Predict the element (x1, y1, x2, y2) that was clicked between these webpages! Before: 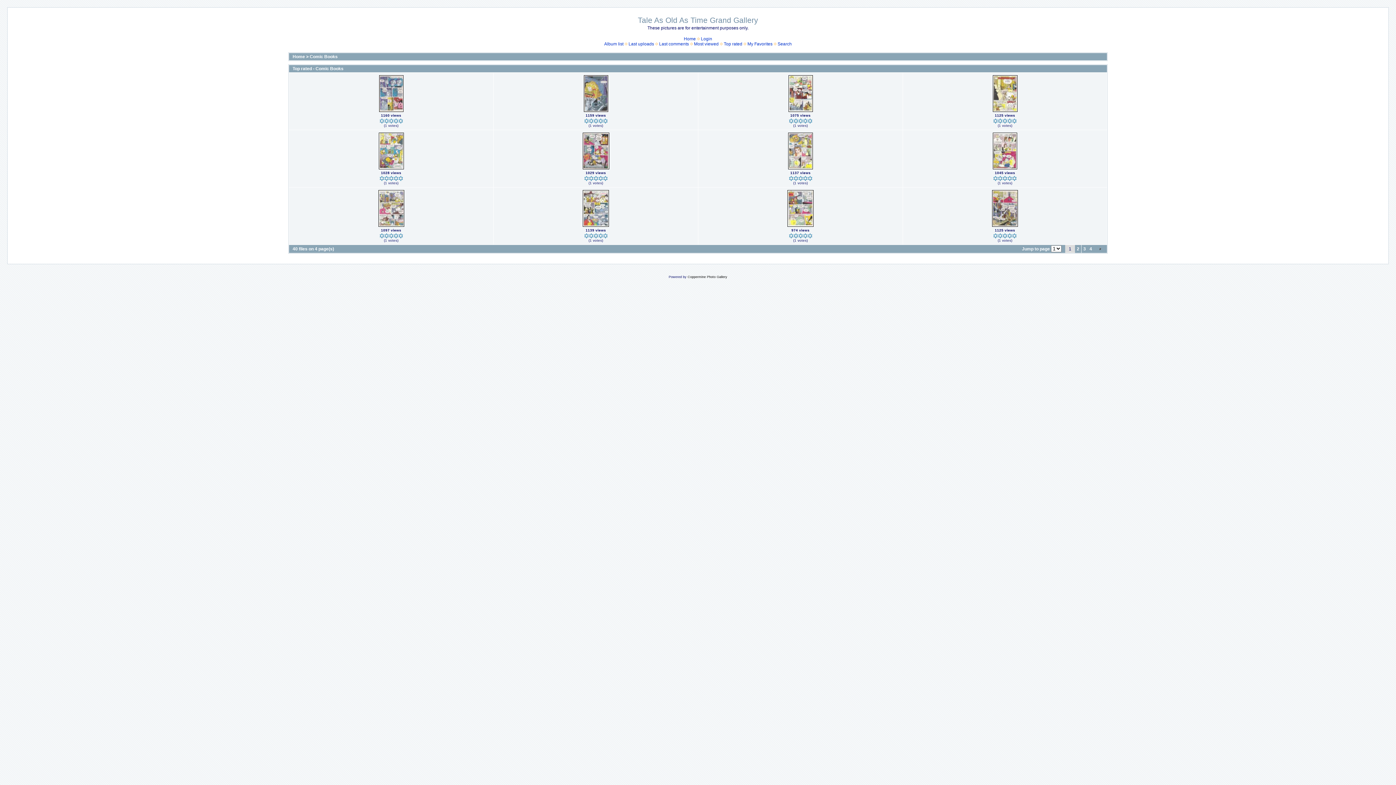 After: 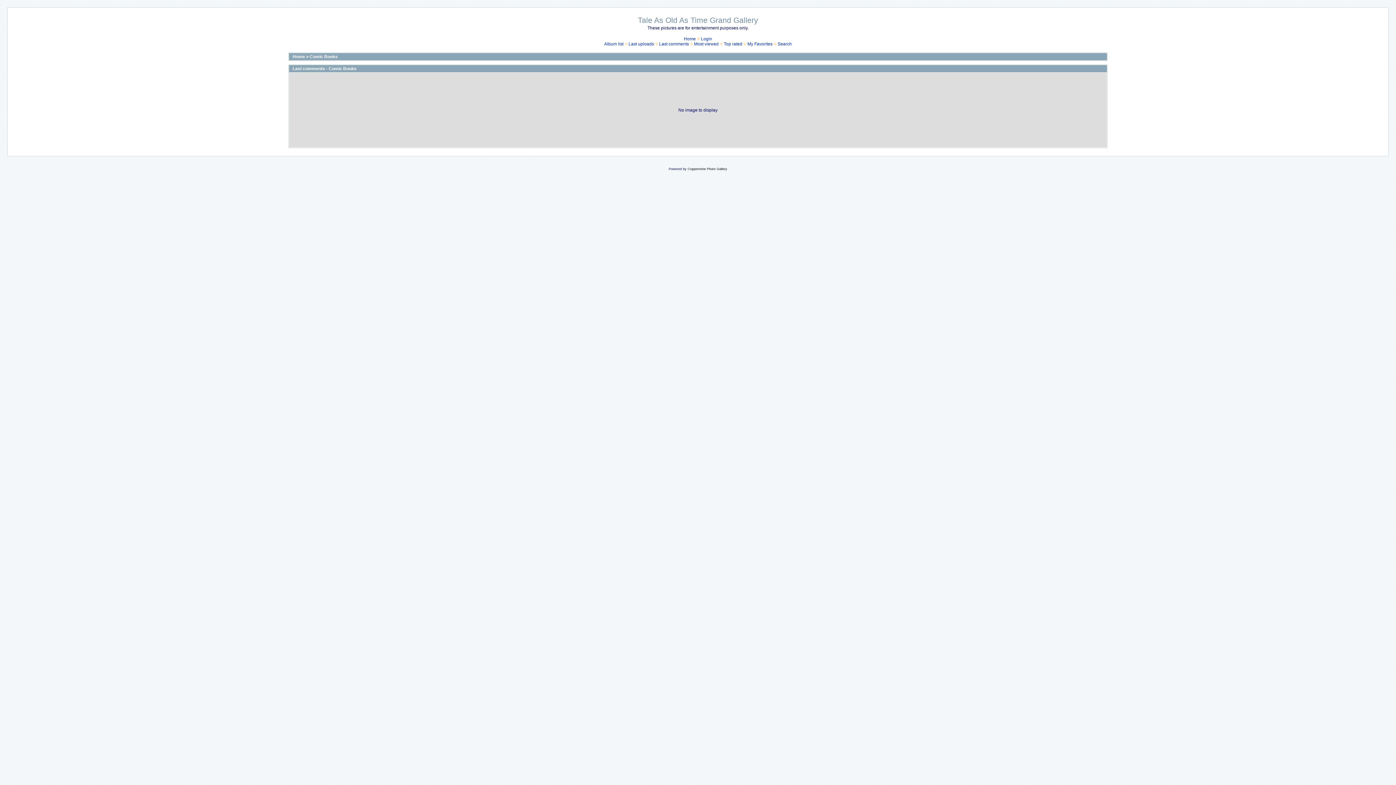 Action: bbox: (659, 41, 689, 46) label: Last comments